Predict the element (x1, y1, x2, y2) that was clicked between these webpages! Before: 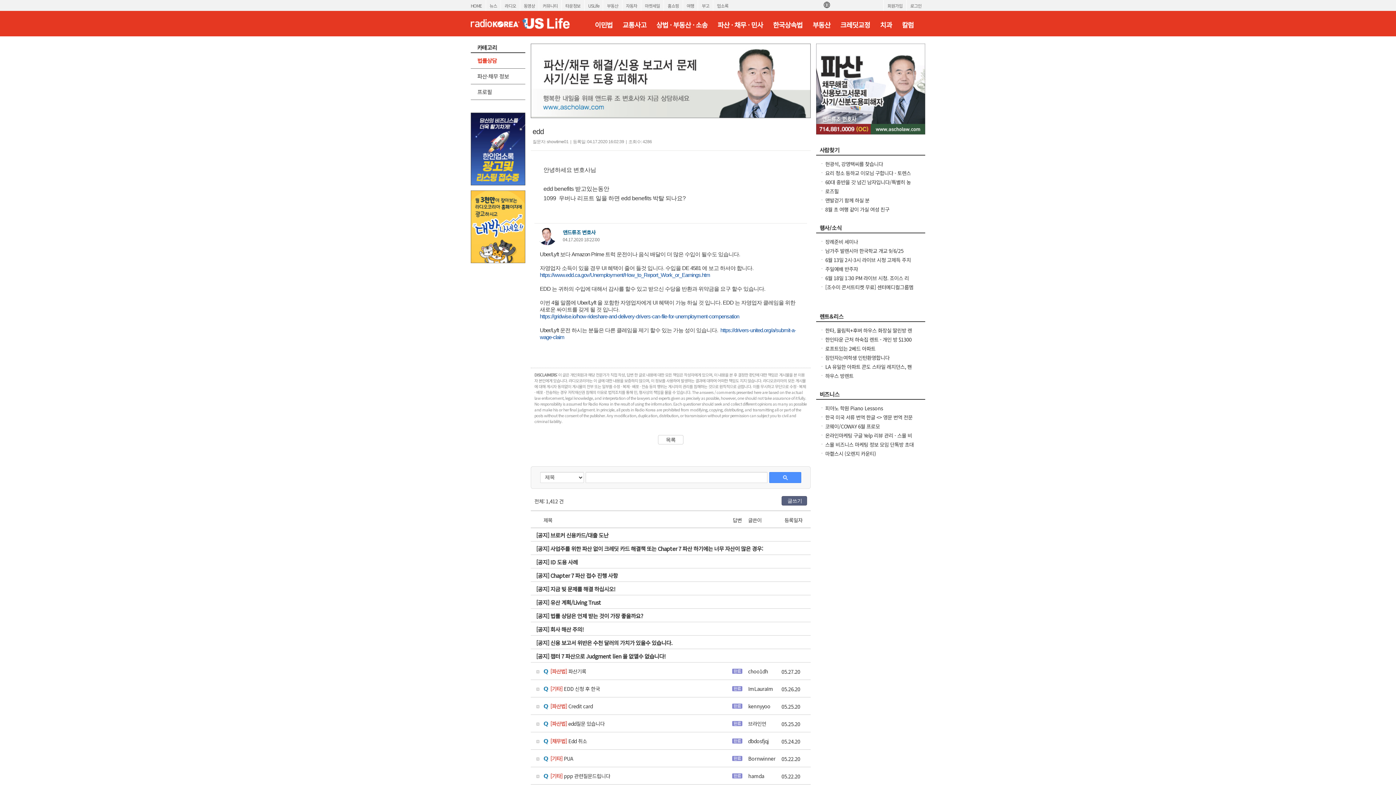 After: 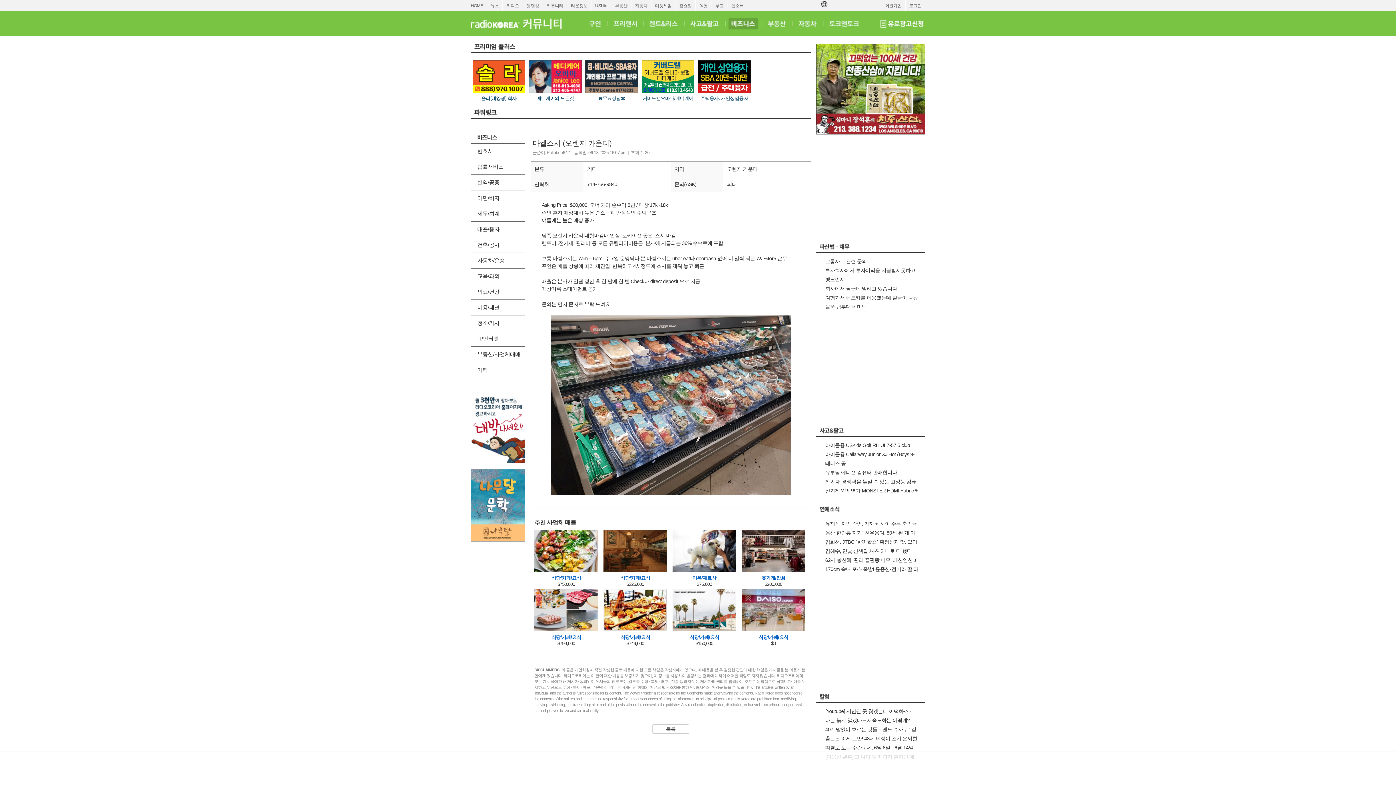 Action: label: 마켙스시 (오렌지 카운티) bbox: (825, 450, 876, 457)